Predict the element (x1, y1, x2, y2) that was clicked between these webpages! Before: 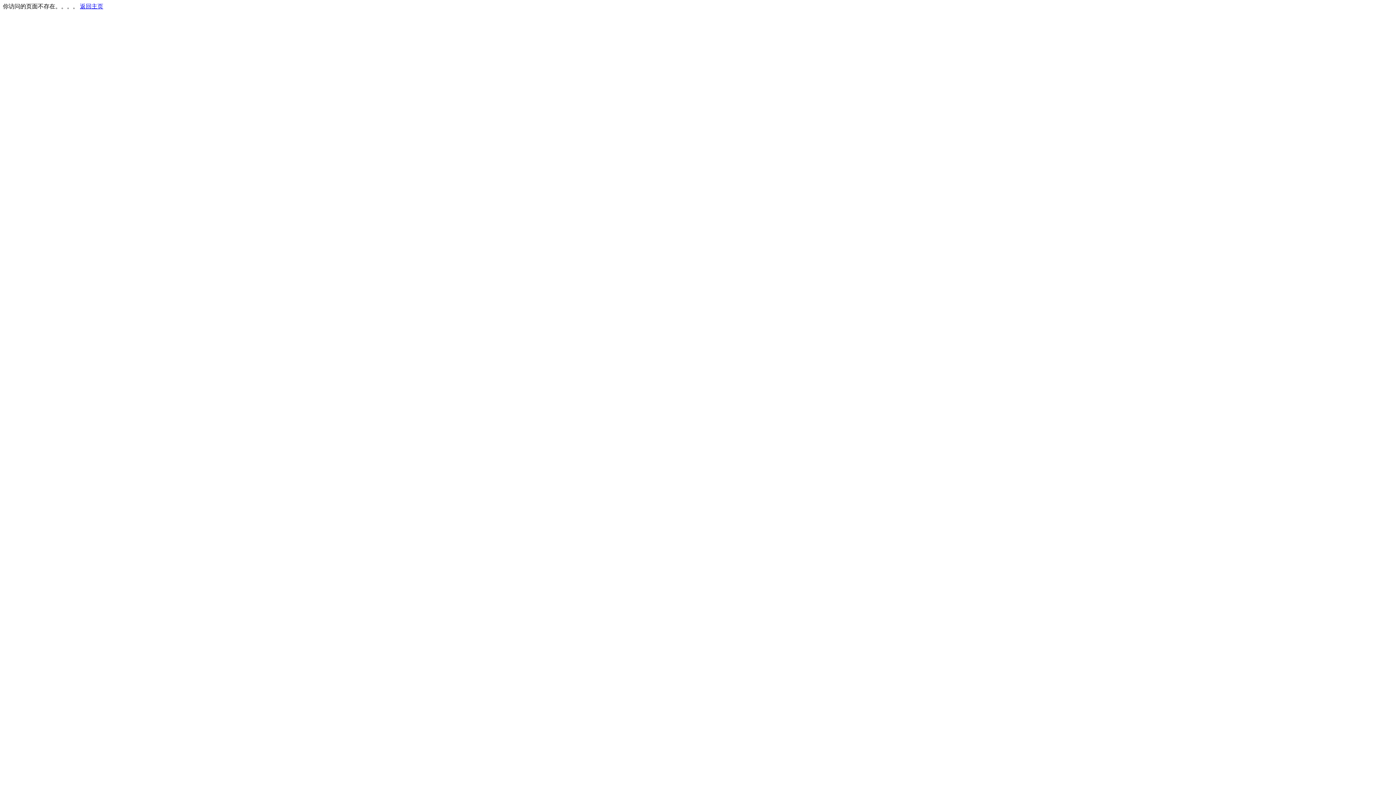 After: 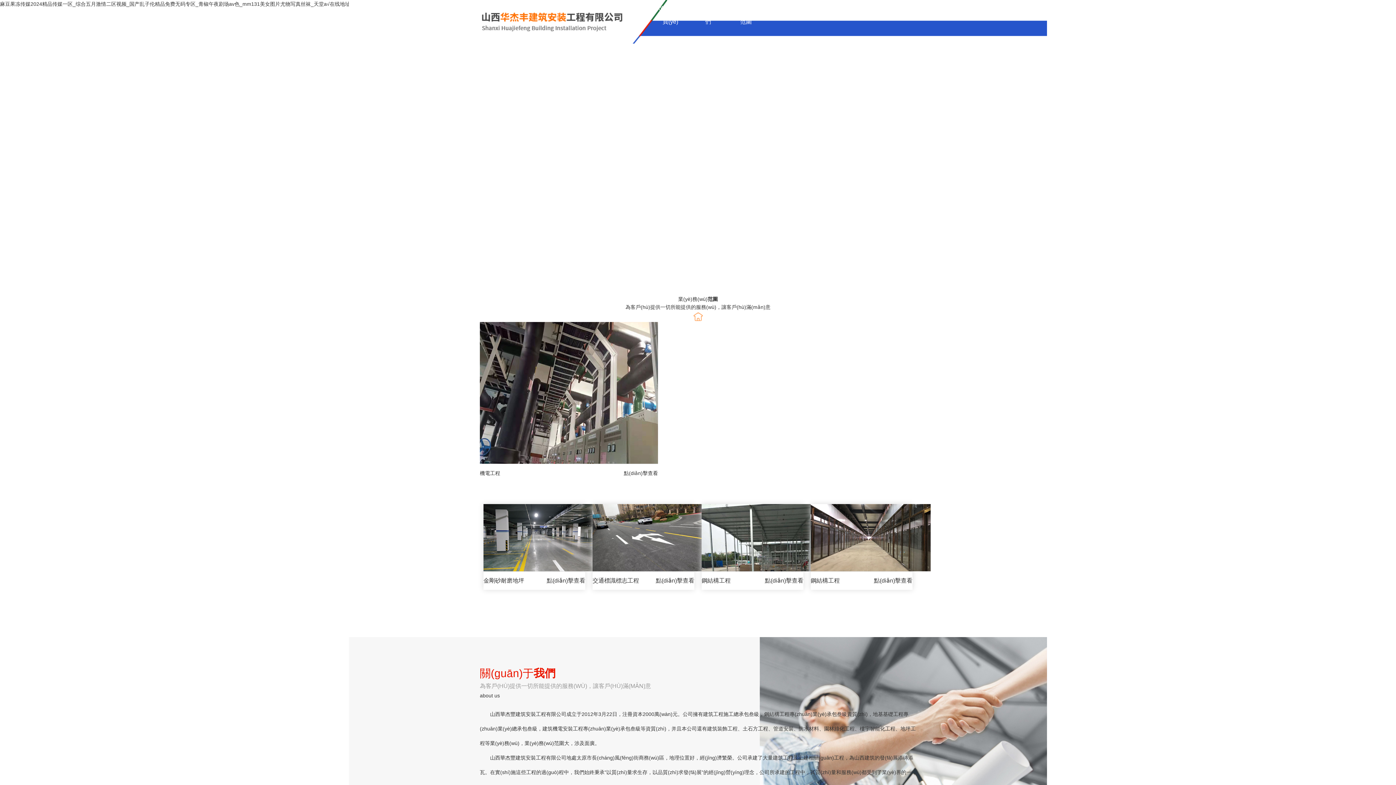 Action: bbox: (80, 3, 103, 9) label: 返回主页